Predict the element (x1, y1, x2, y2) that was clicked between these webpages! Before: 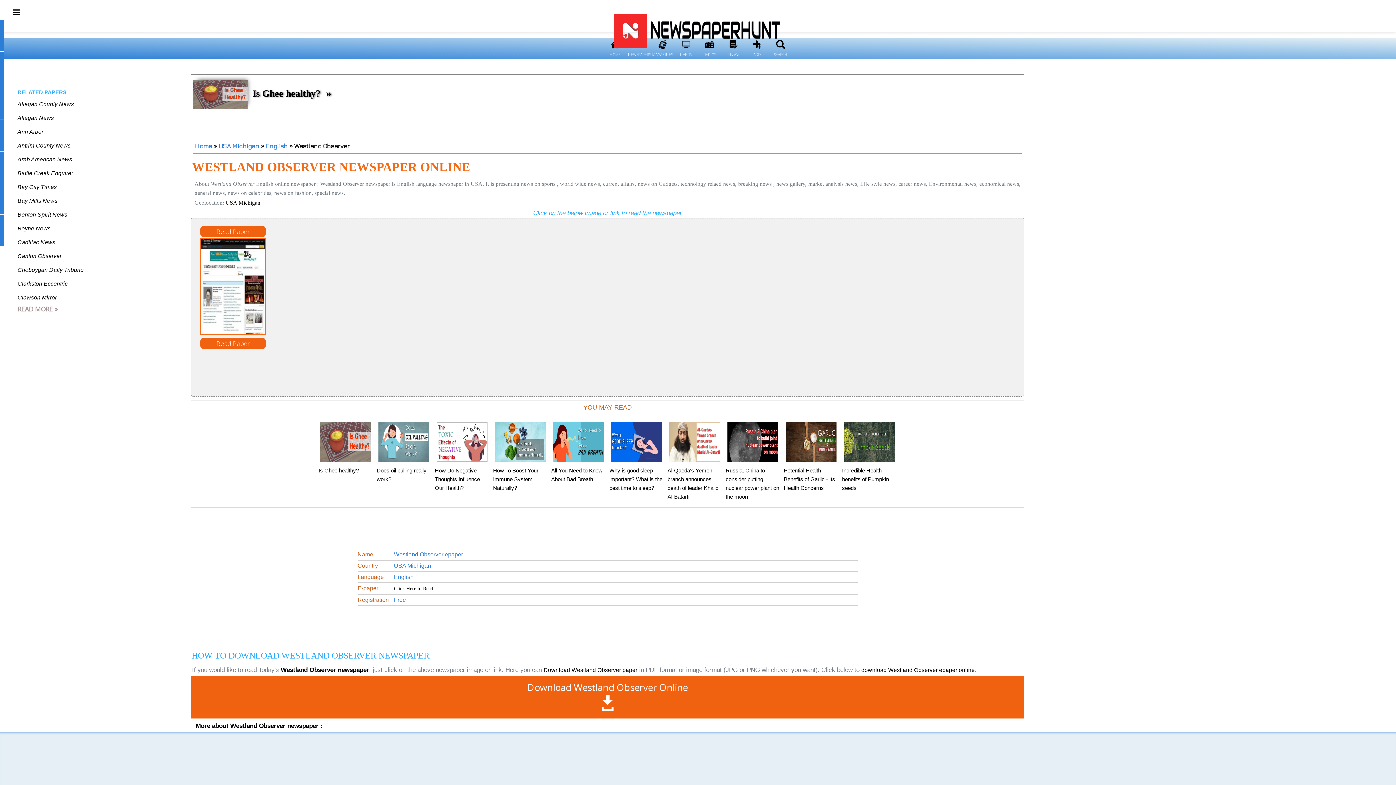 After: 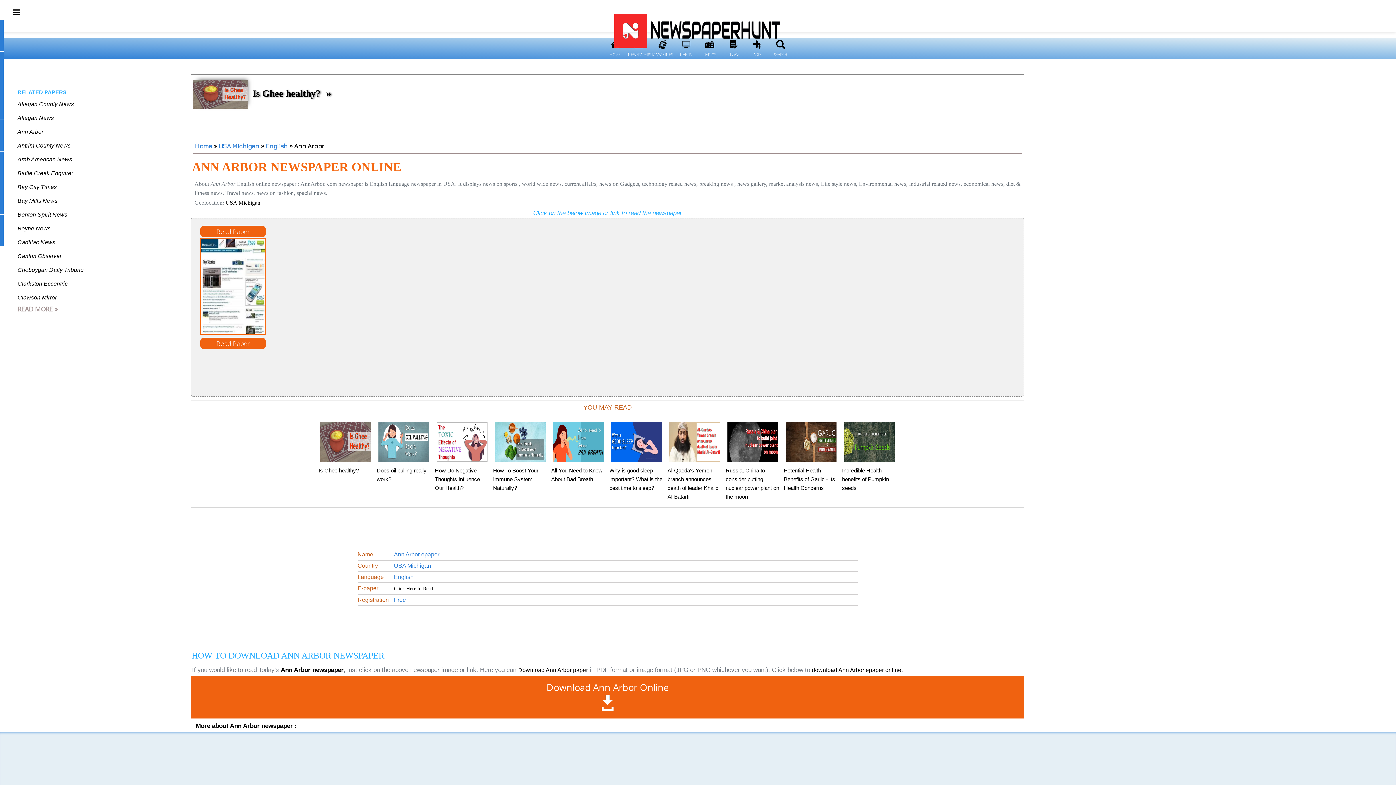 Action: bbox: (17, 128, 43, 134) label: Ann Arbor